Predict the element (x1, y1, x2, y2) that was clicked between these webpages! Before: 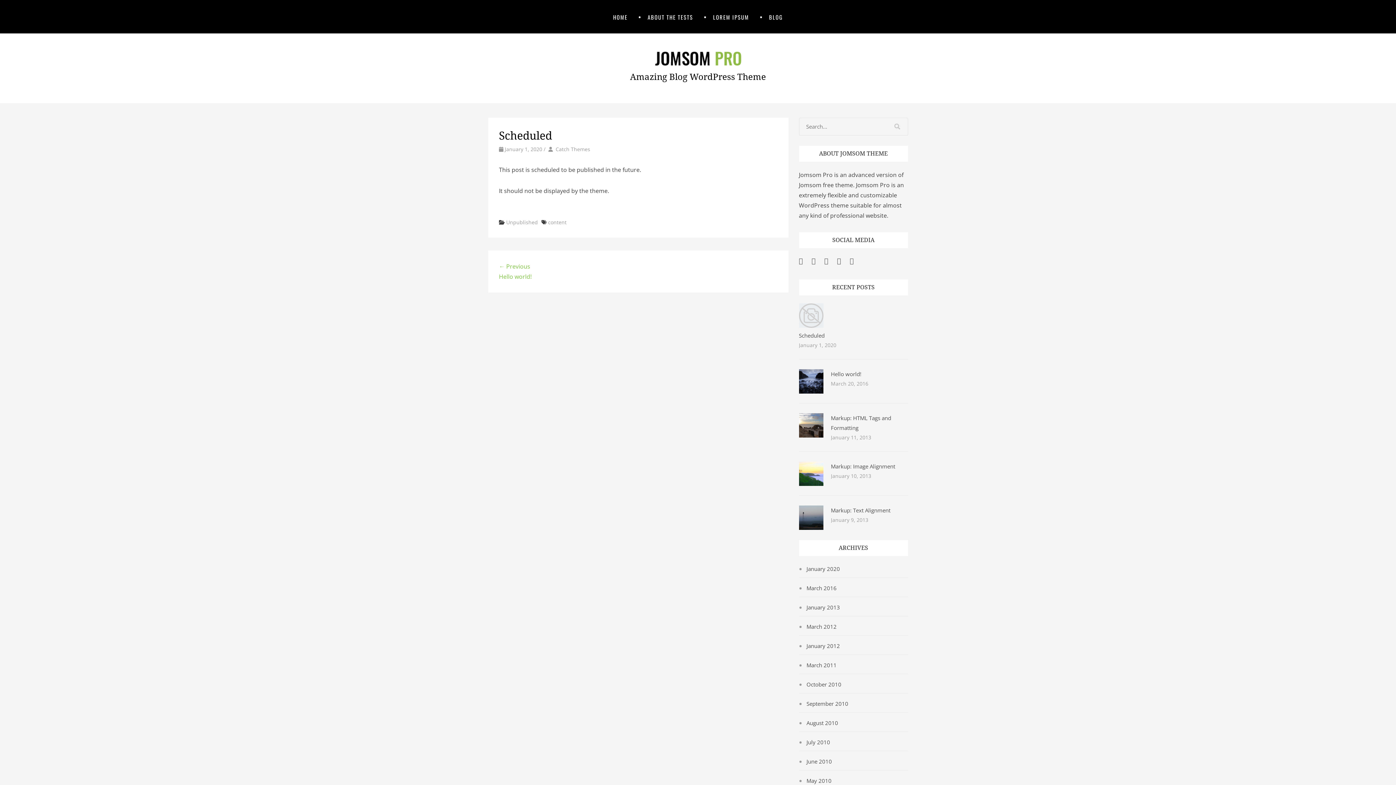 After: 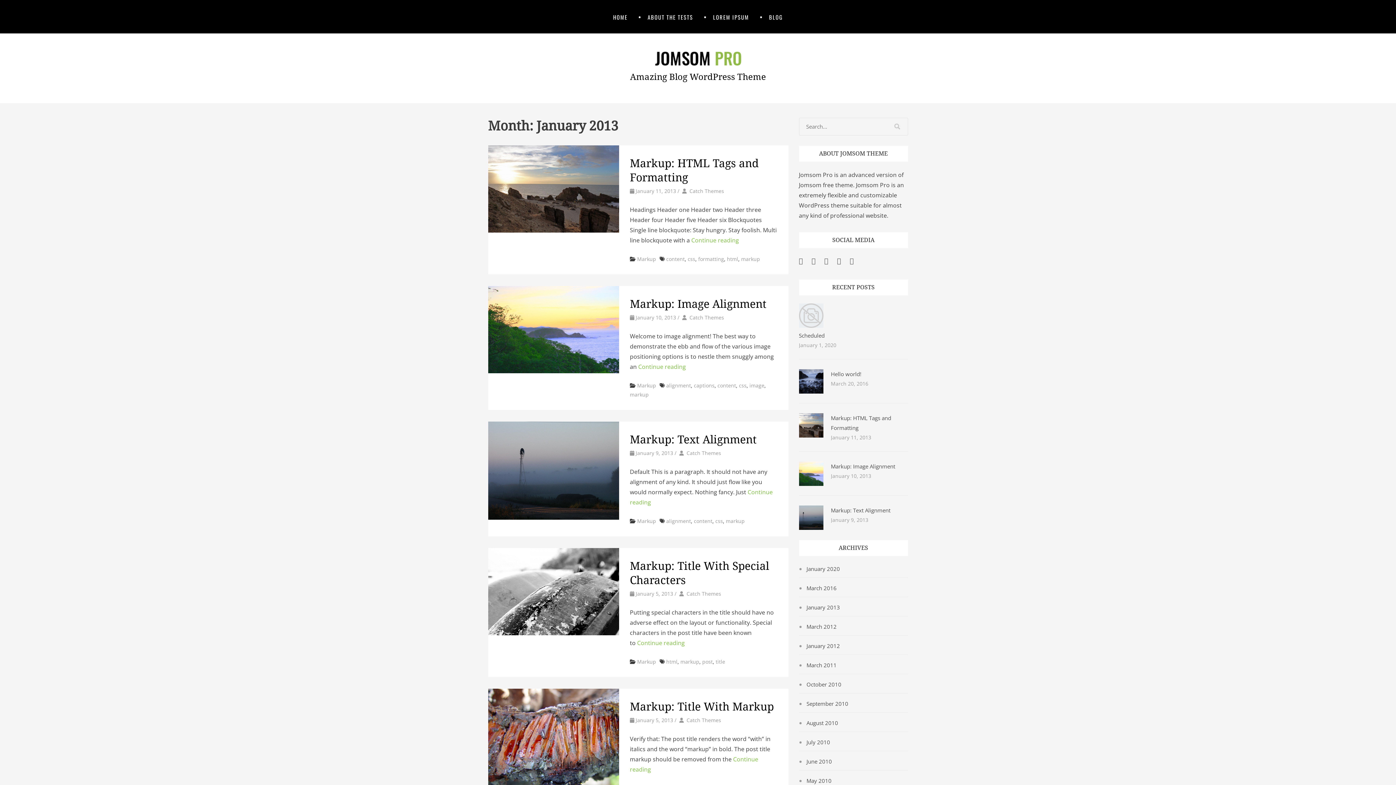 Action: bbox: (806, 604, 840, 611) label: January 2013